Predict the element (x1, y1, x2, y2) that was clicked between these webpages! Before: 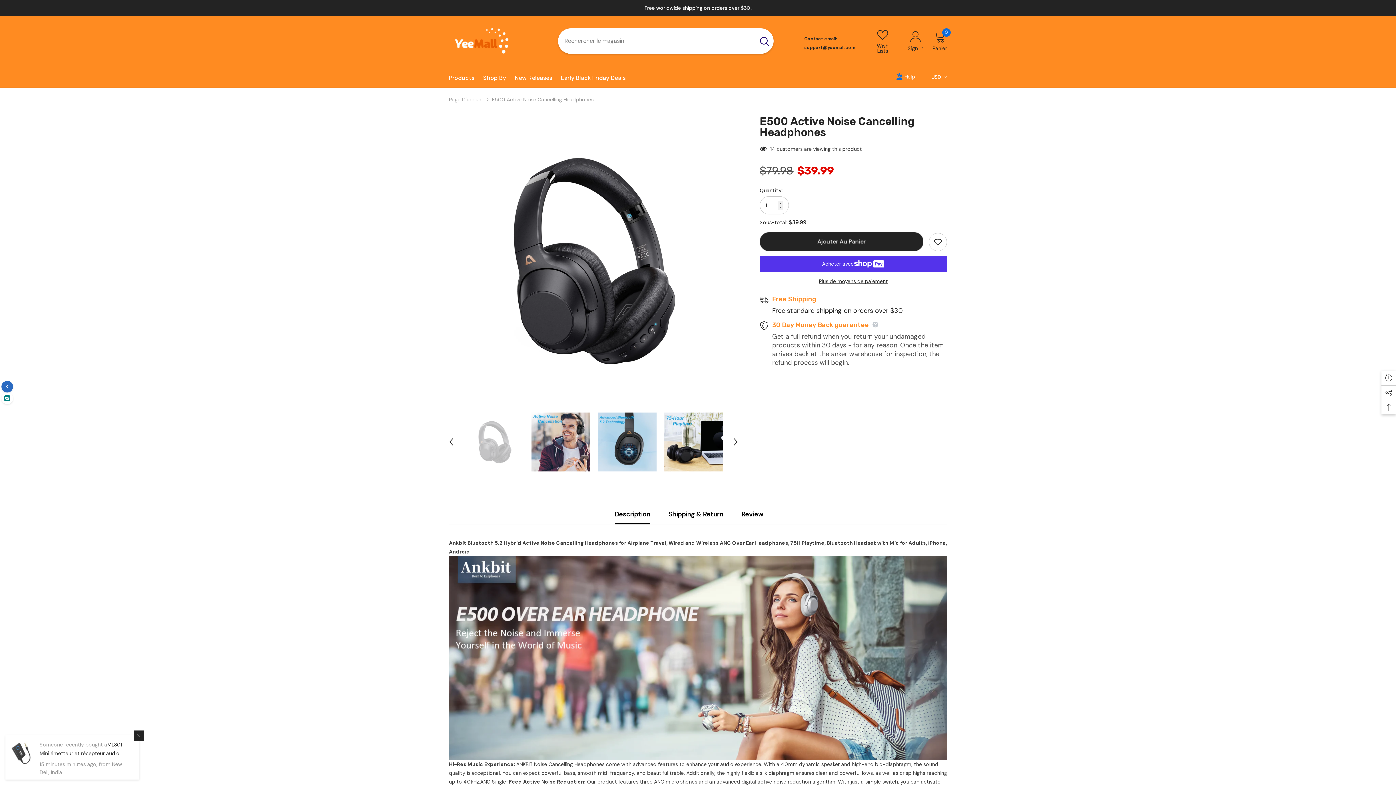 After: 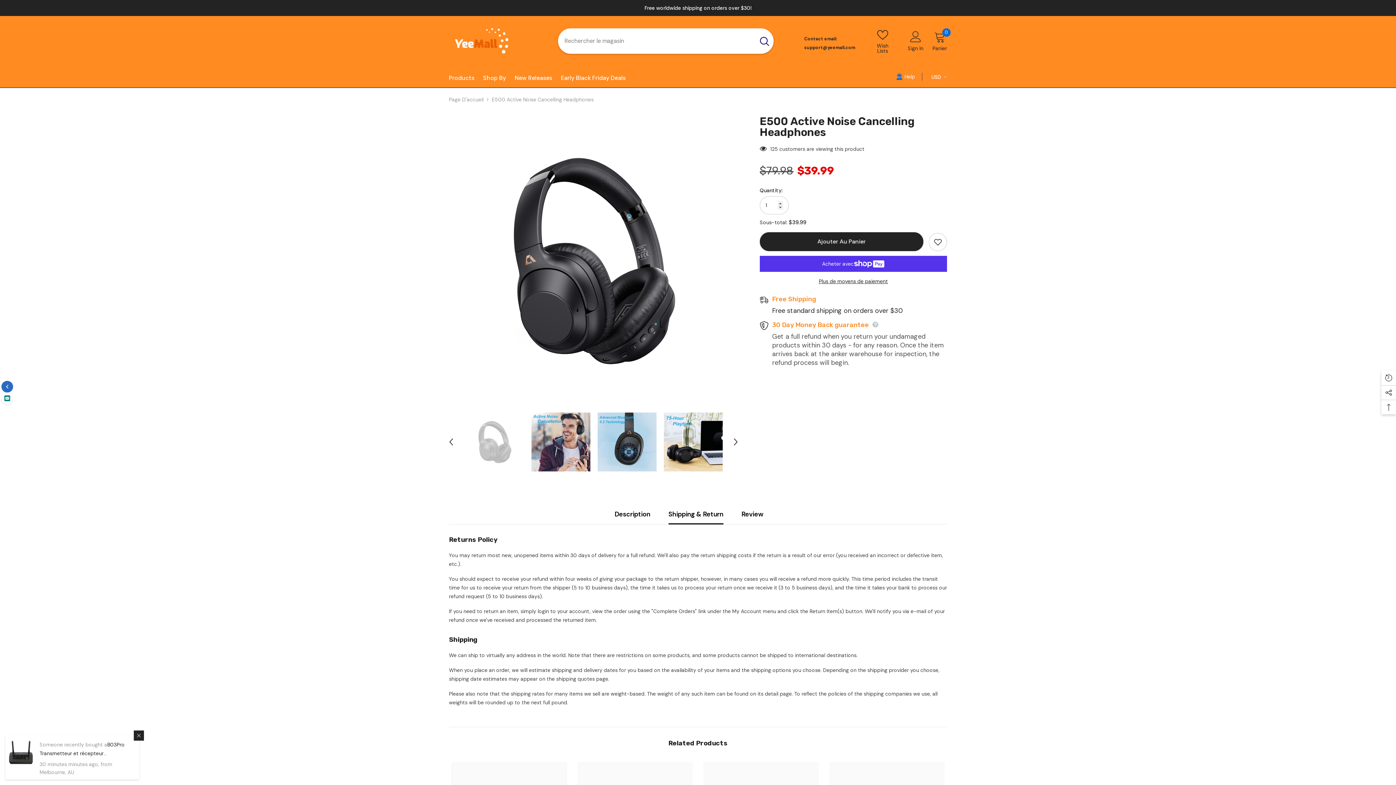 Action: bbox: (668, 504, 723, 524) label: Shipping & Return